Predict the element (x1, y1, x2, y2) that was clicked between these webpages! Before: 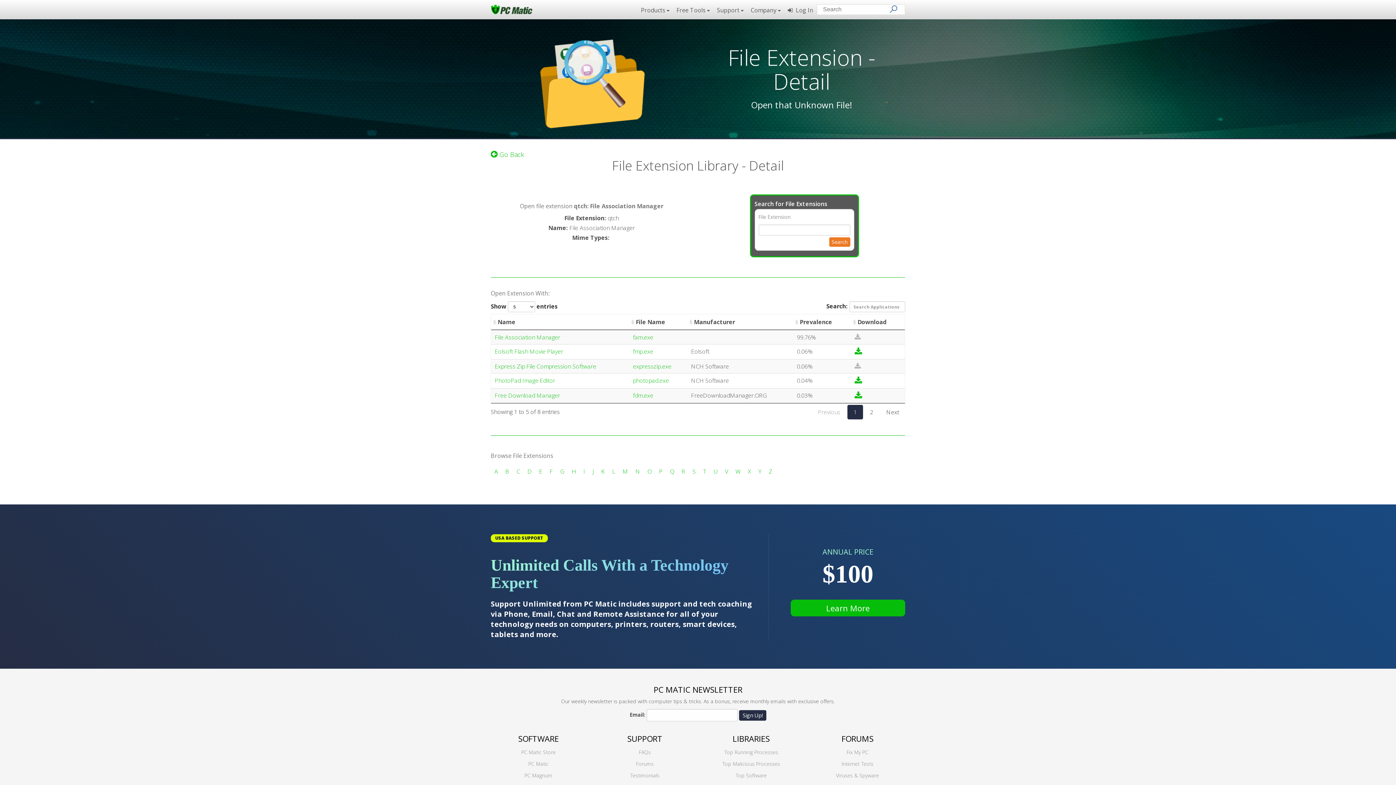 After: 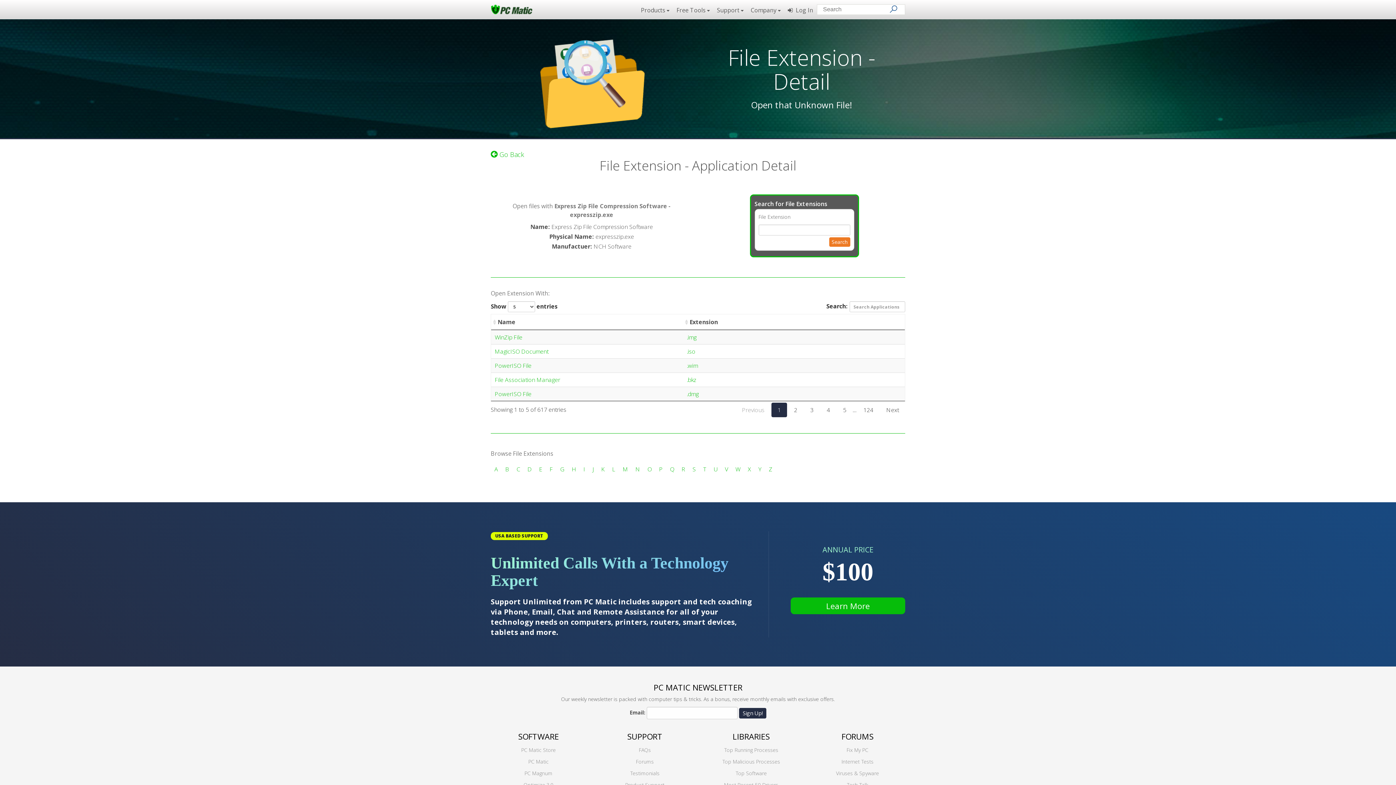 Action: bbox: (494, 362, 596, 370) label: Express Zip File Compression Software